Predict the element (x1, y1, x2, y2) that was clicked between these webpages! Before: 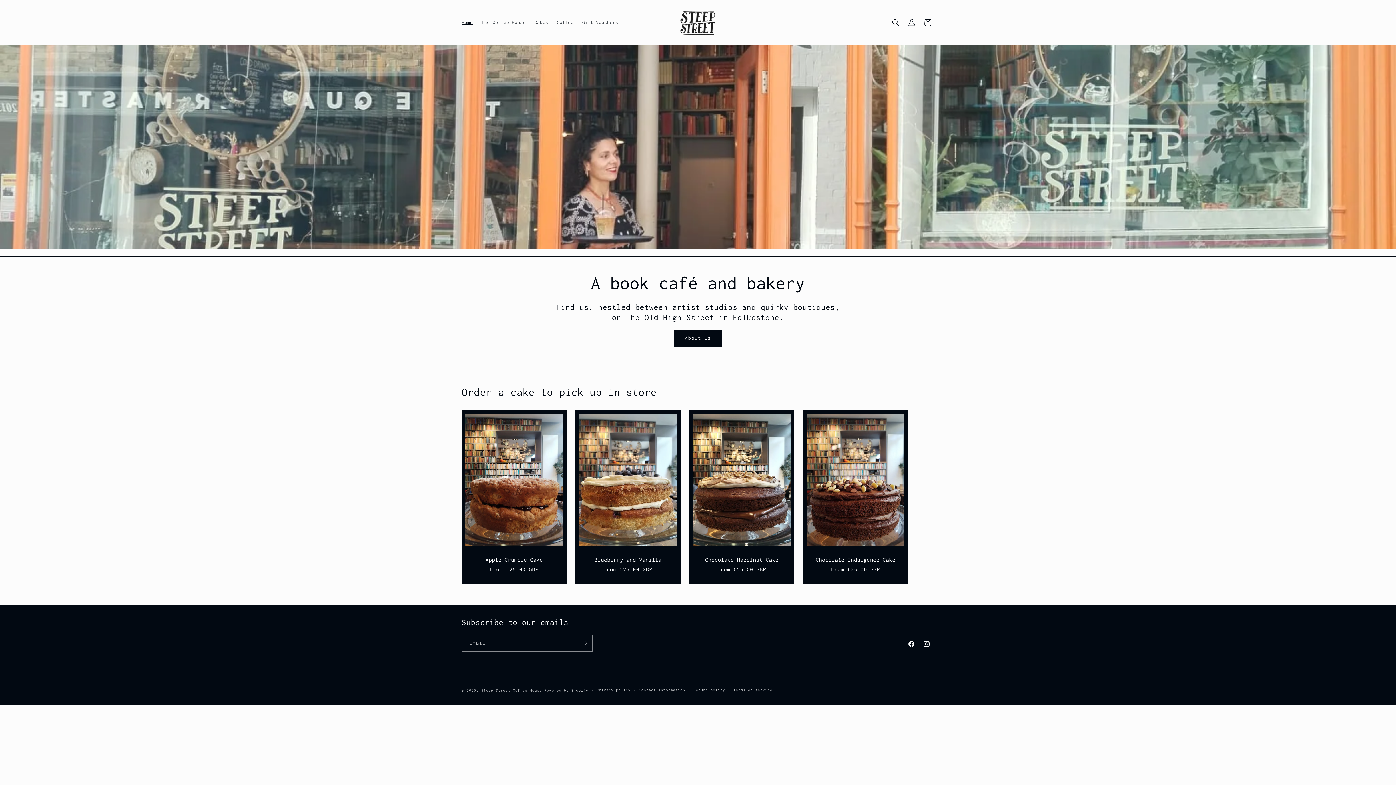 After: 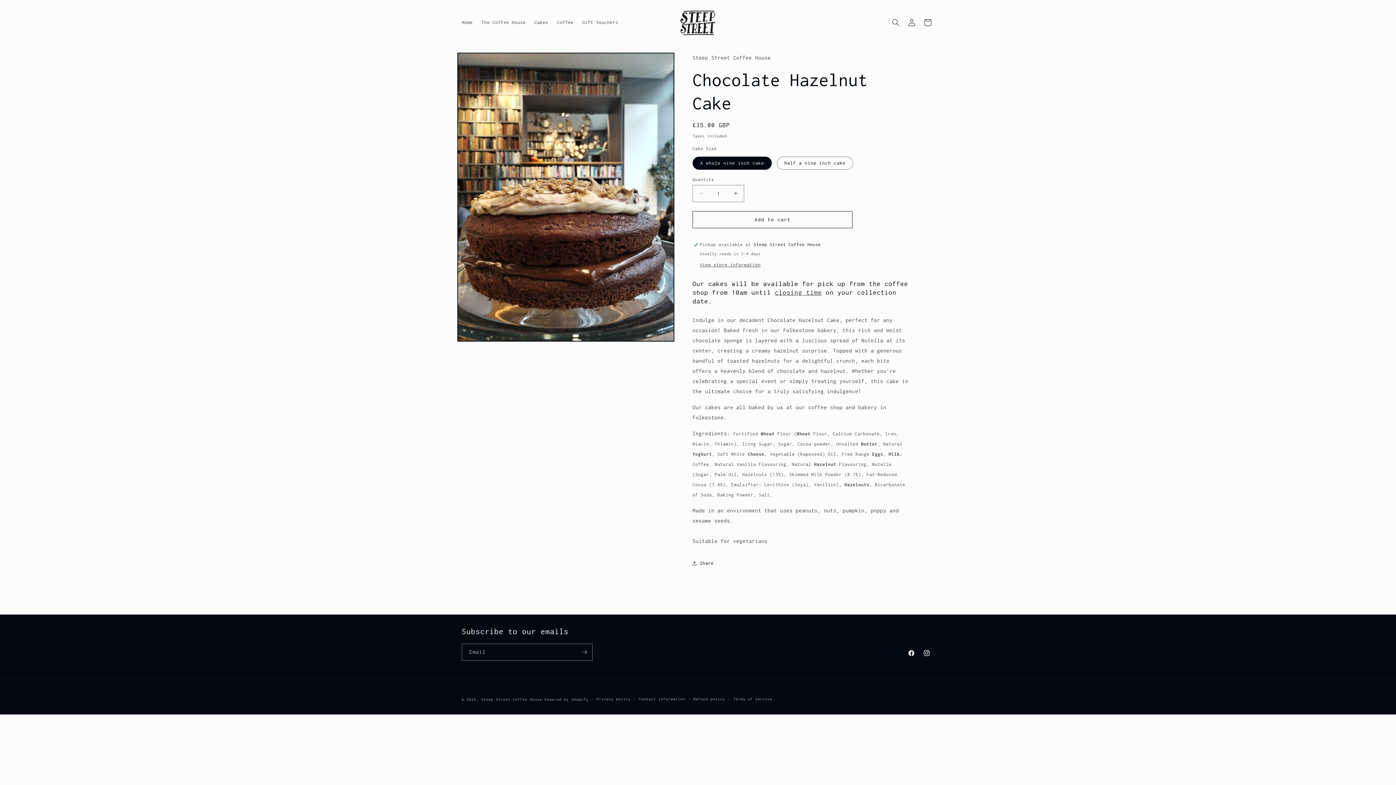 Action: label: Chocolate Hazelnut Cake bbox: (696, 556, 787, 563)